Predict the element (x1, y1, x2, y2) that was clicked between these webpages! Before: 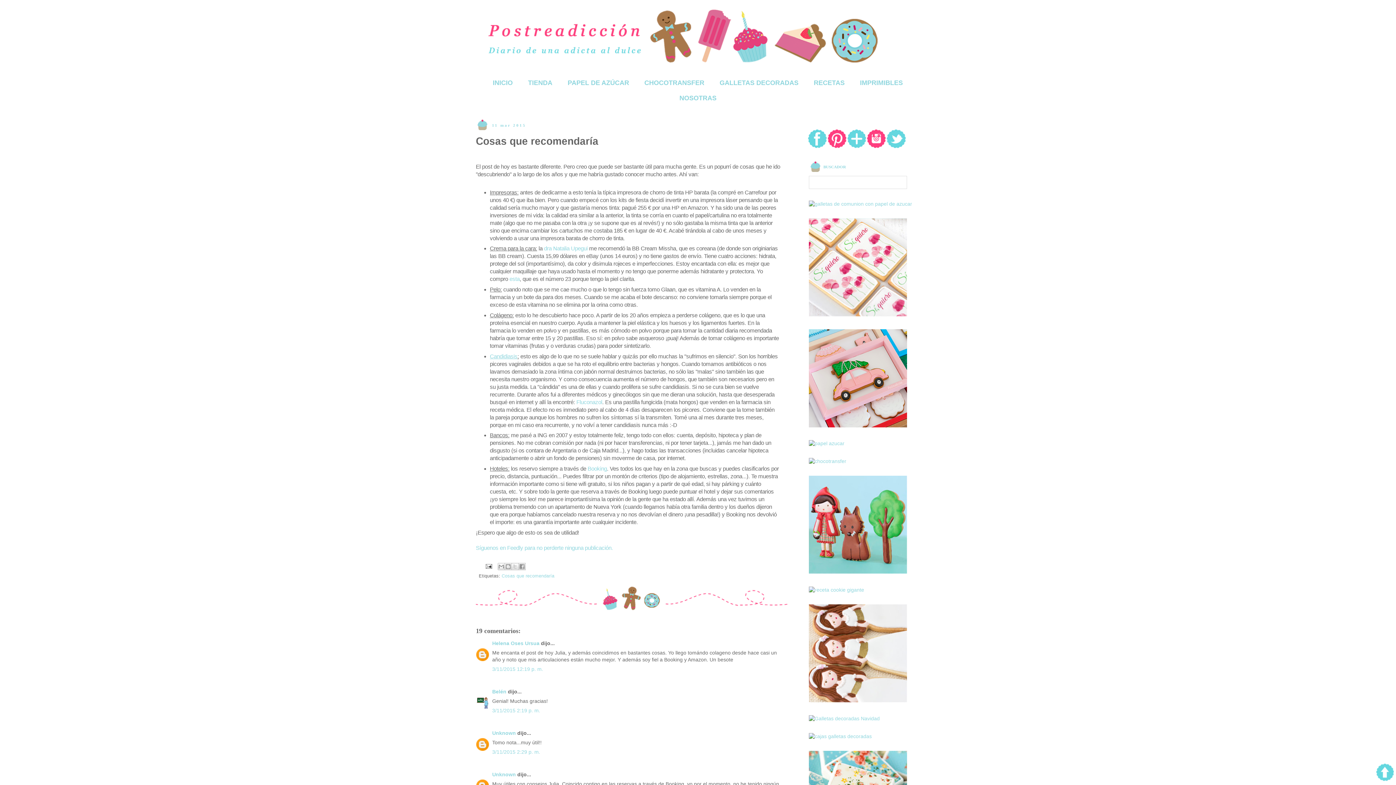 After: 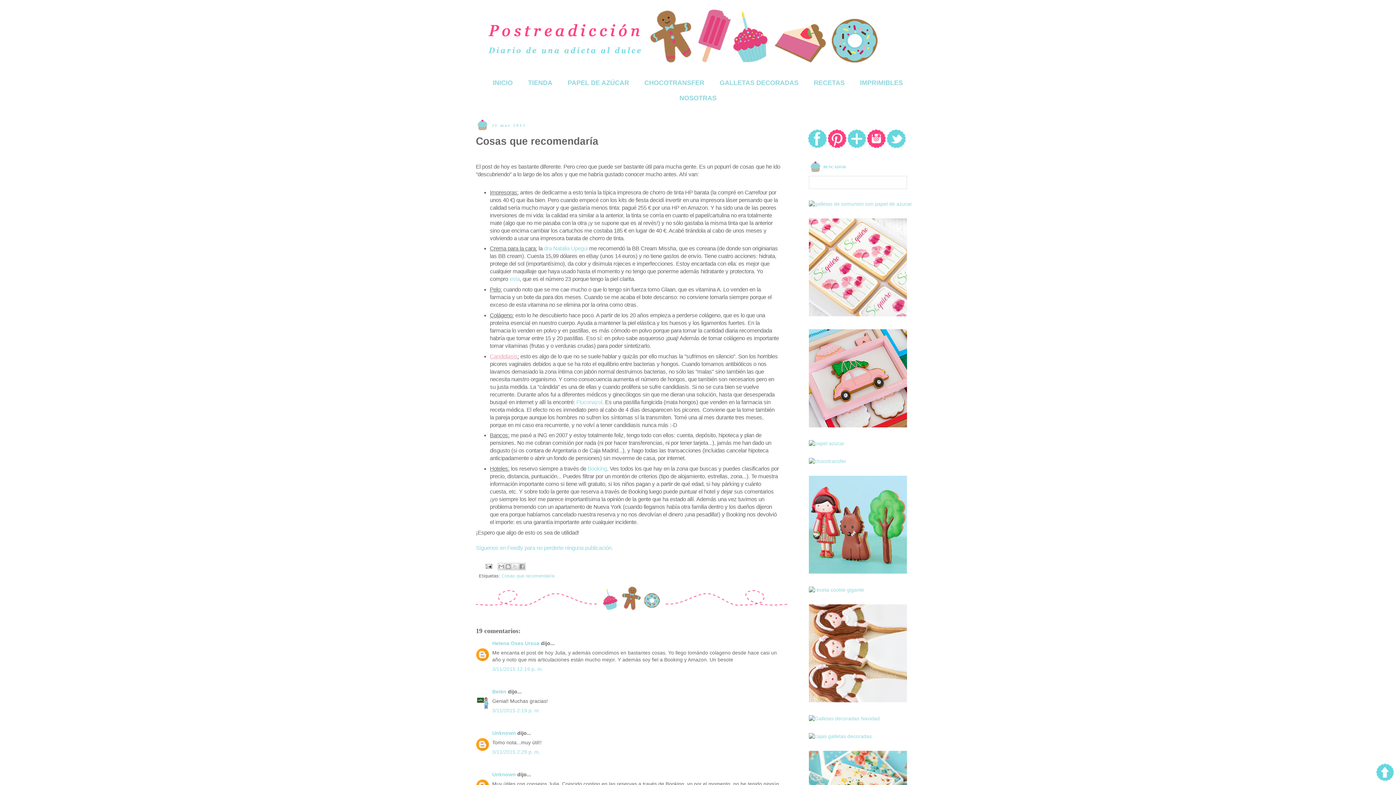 Action: bbox: (490, 353, 517, 359) label: Candidiasis